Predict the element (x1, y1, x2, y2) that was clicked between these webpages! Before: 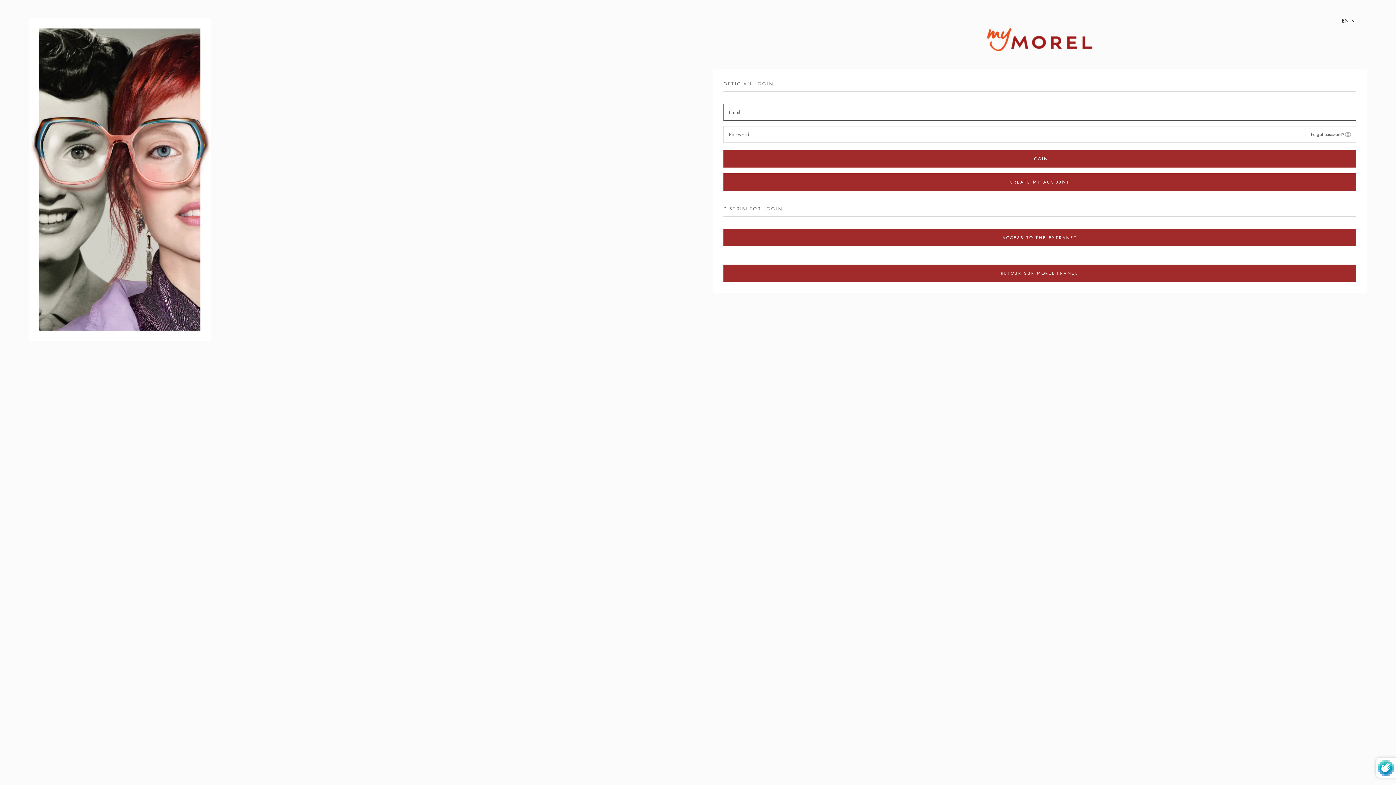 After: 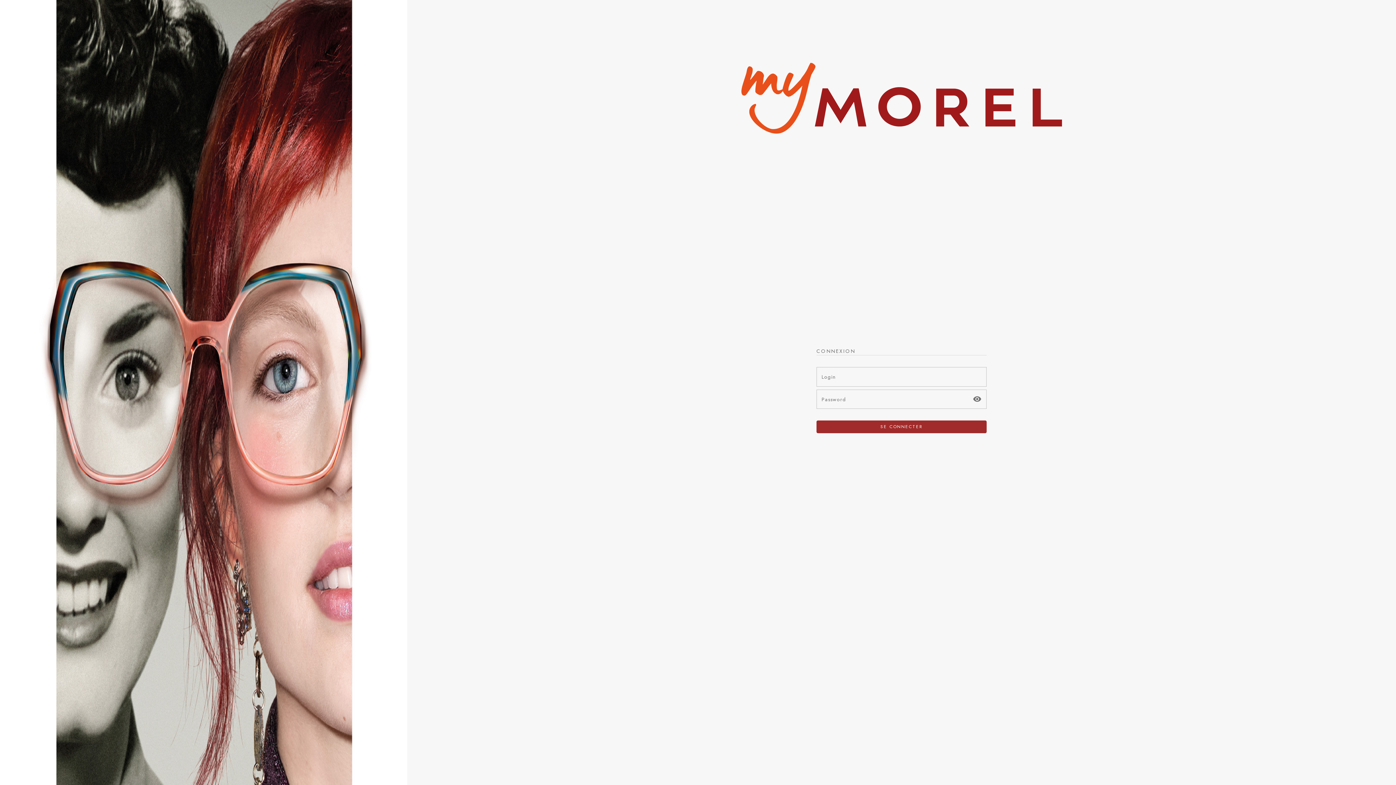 Action: label: ACCESS TO THE EXTRANET bbox: (723, 229, 1356, 246)